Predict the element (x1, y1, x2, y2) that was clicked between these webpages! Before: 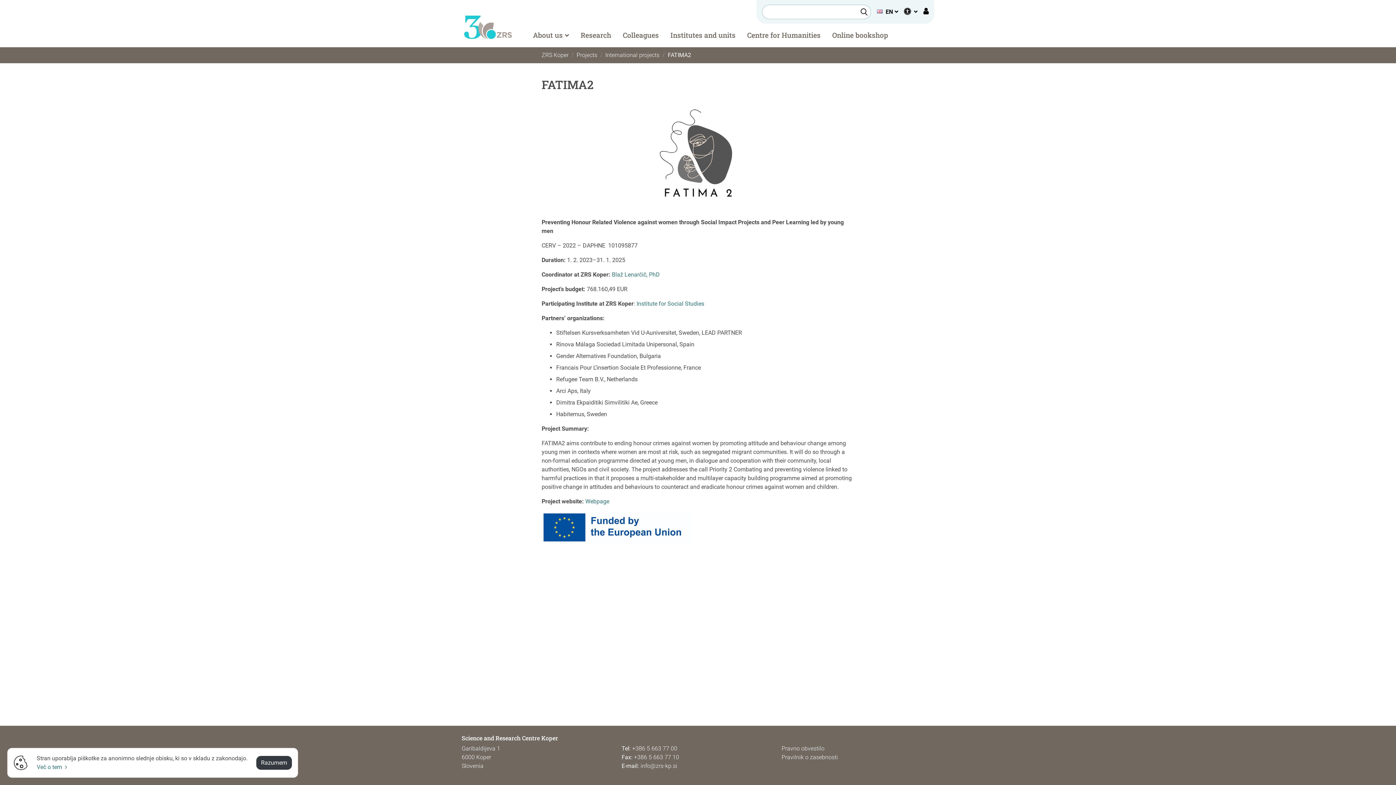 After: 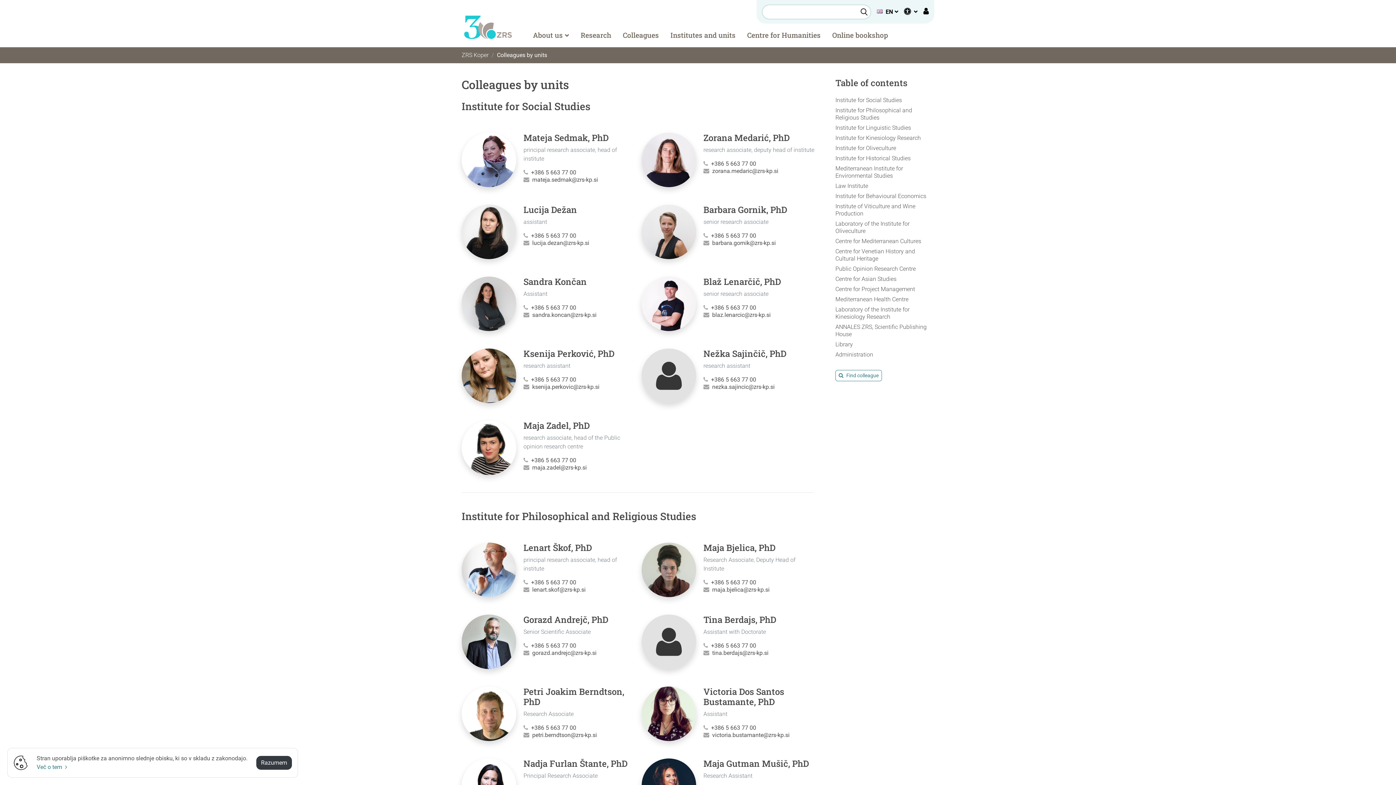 Action: bbox: (617, 27, 664, 43) label: Colleagues